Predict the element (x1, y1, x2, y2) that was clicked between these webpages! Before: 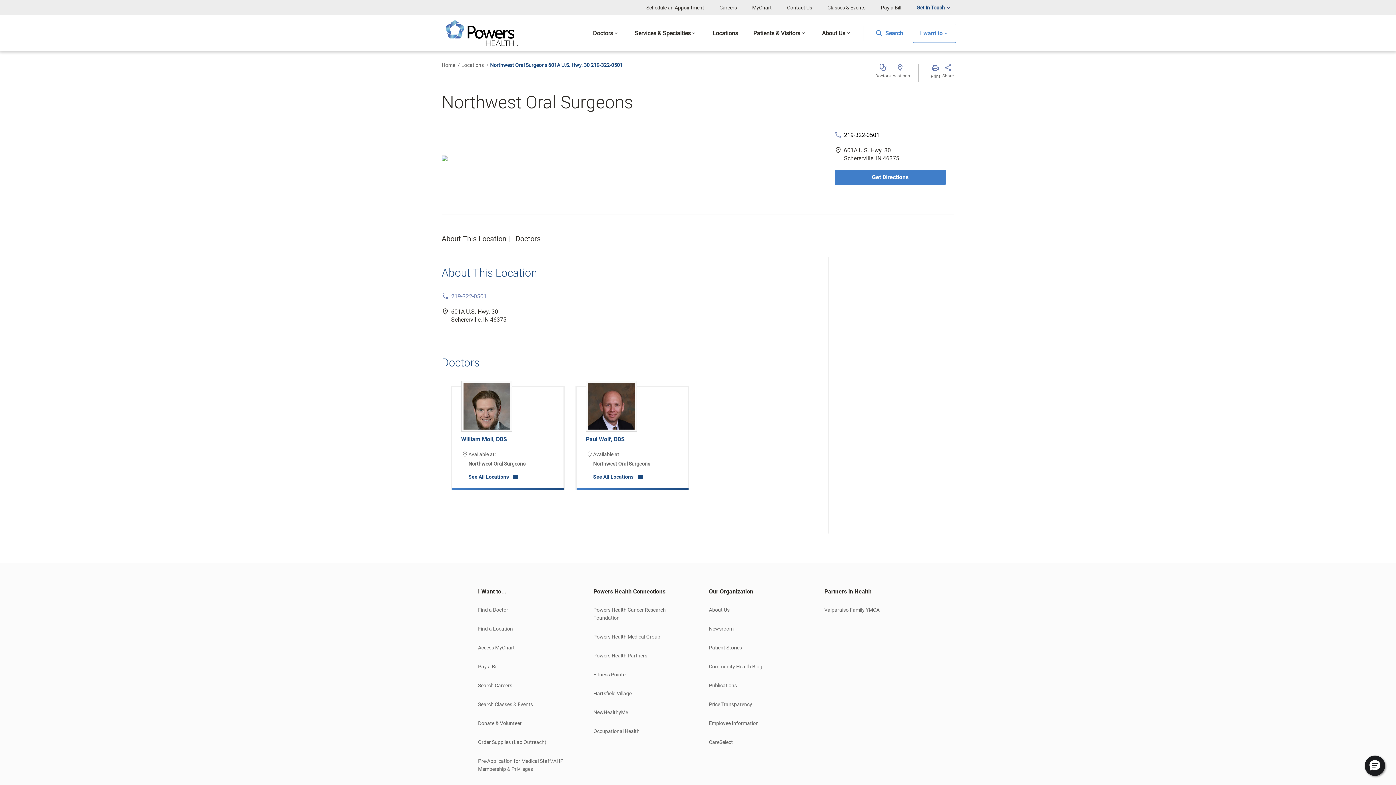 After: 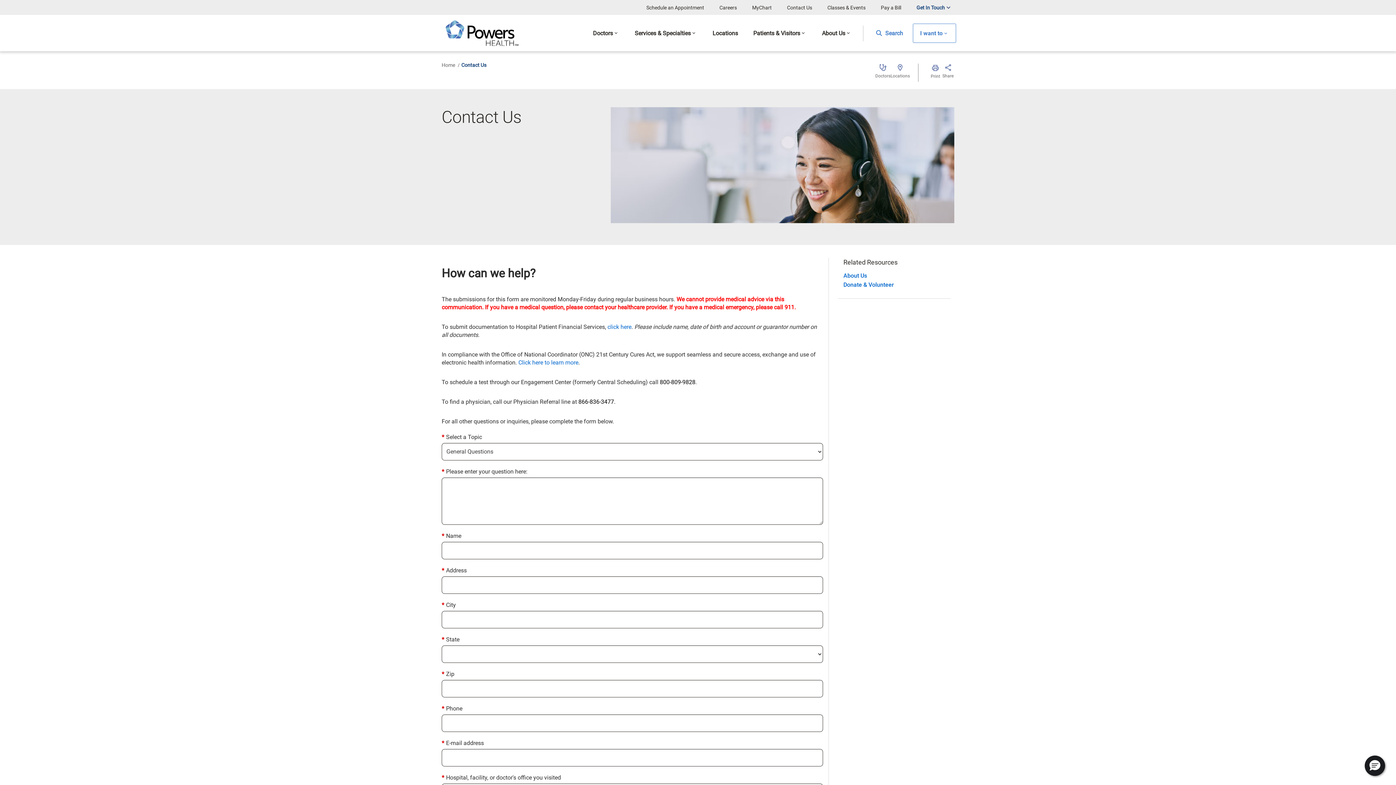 Action: label: Contact Us bbox: (783, 0, 816, 15)